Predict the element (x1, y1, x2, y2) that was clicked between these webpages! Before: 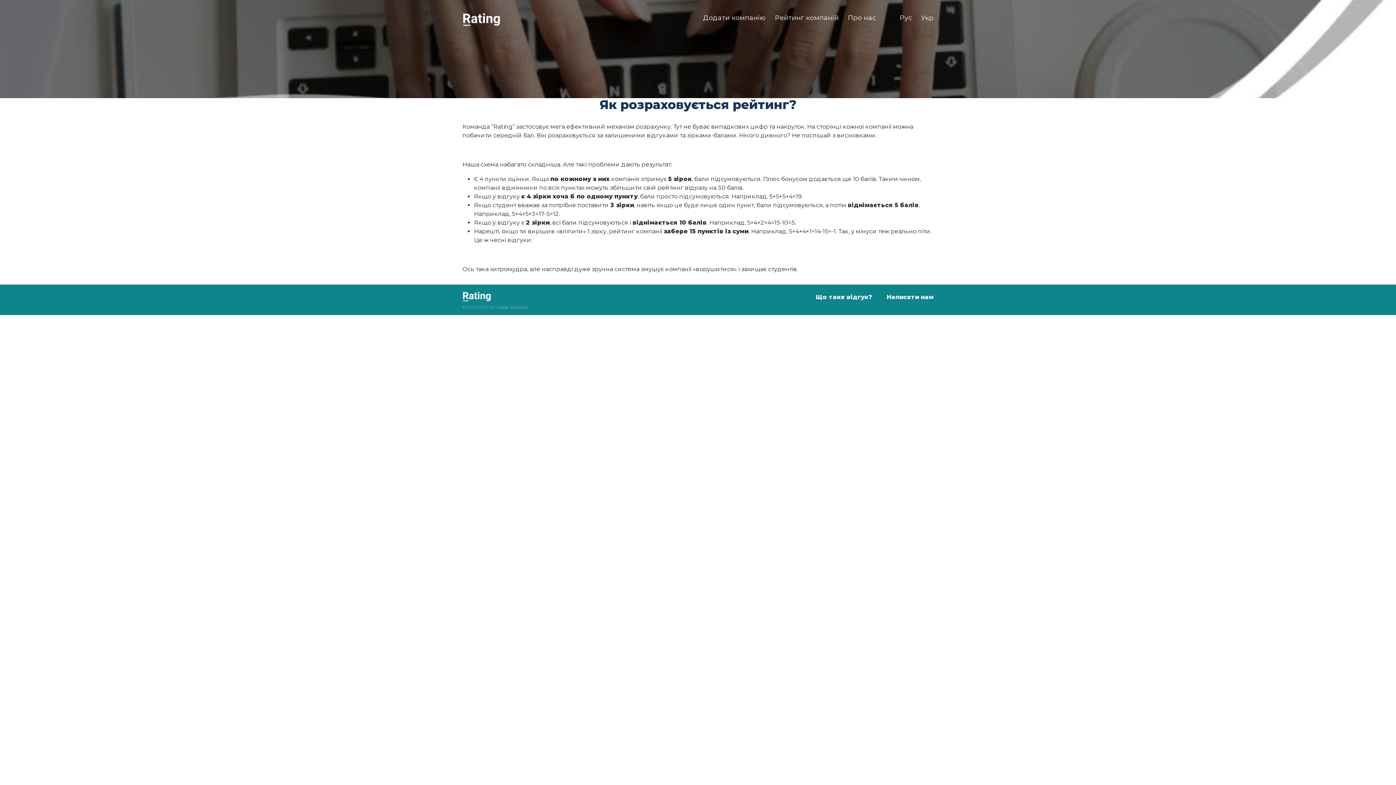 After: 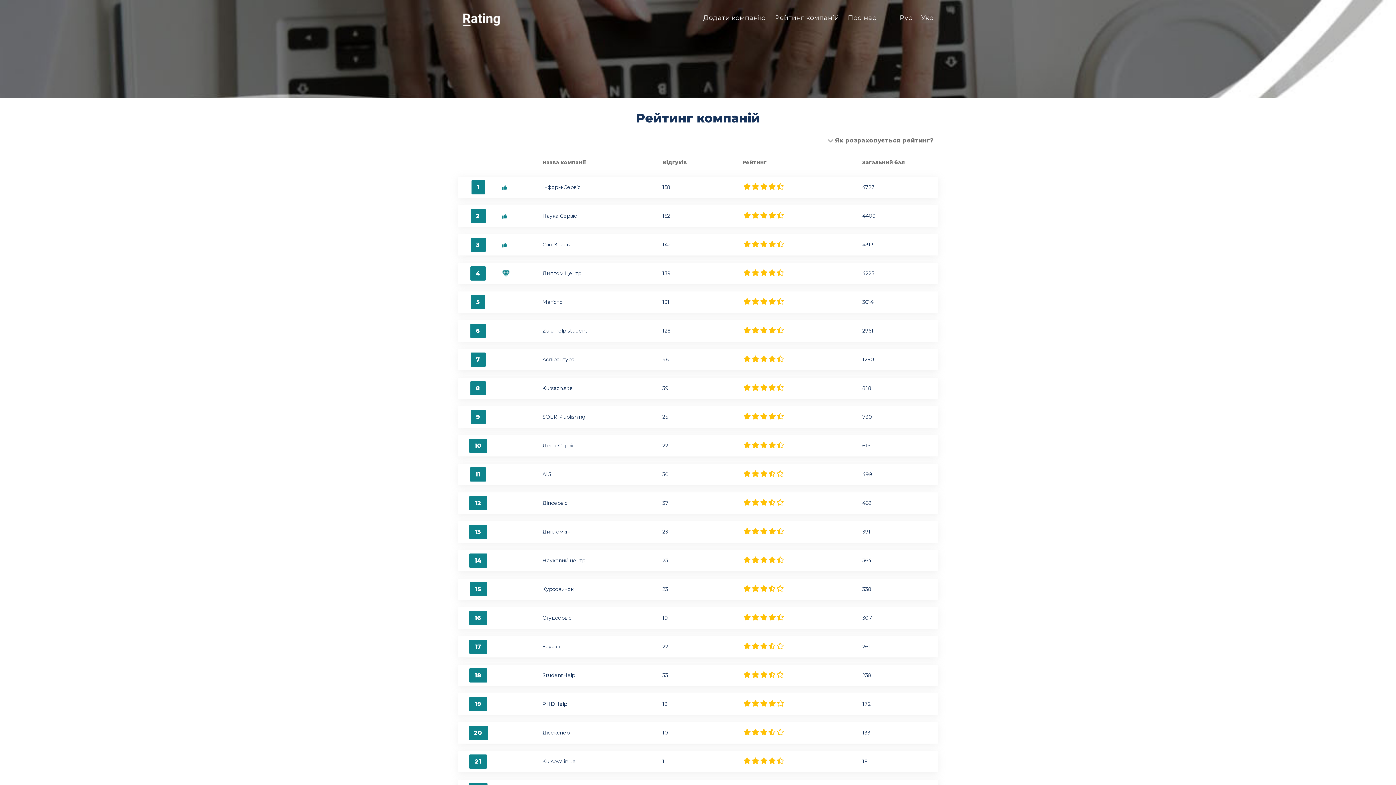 Action: label: Рейтинг компаній bbox: (775, 13, 839, 21)